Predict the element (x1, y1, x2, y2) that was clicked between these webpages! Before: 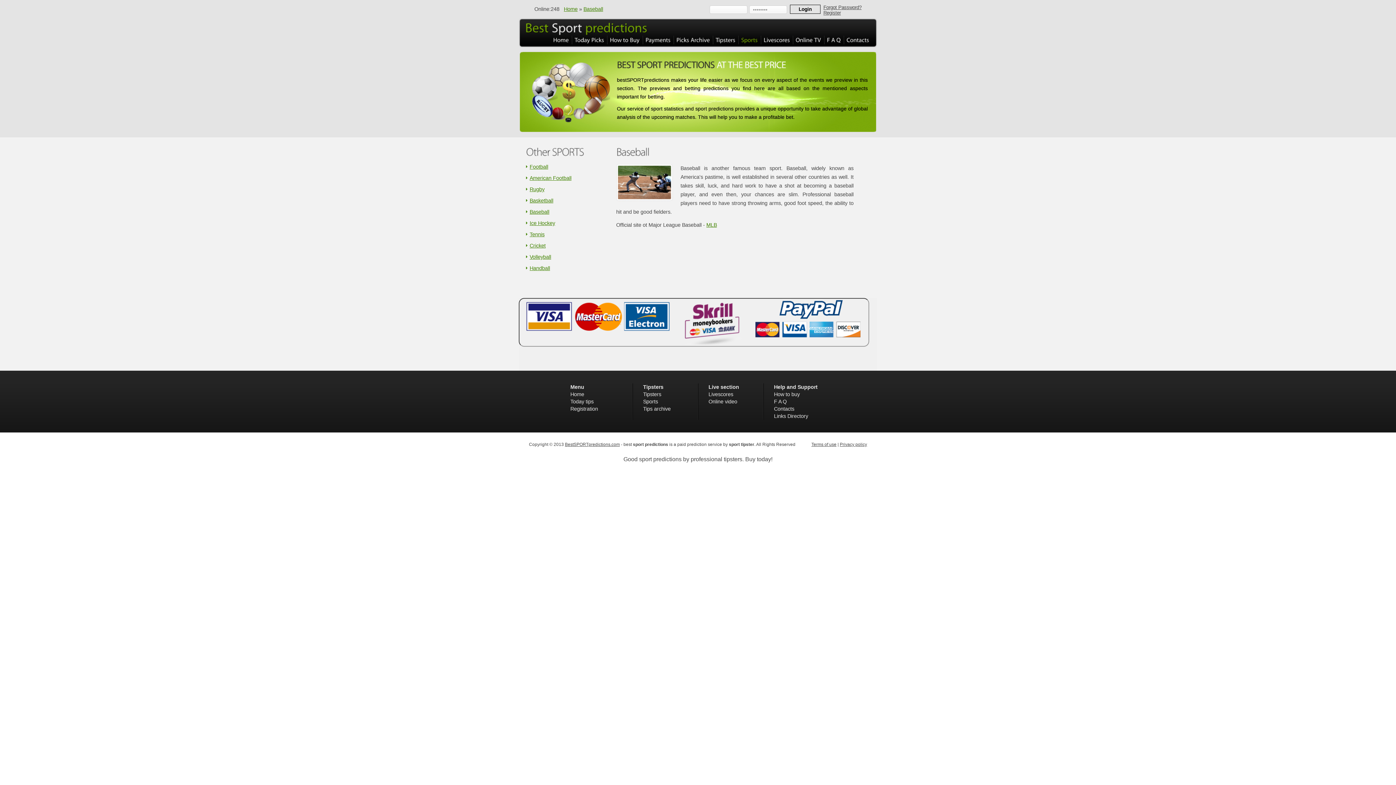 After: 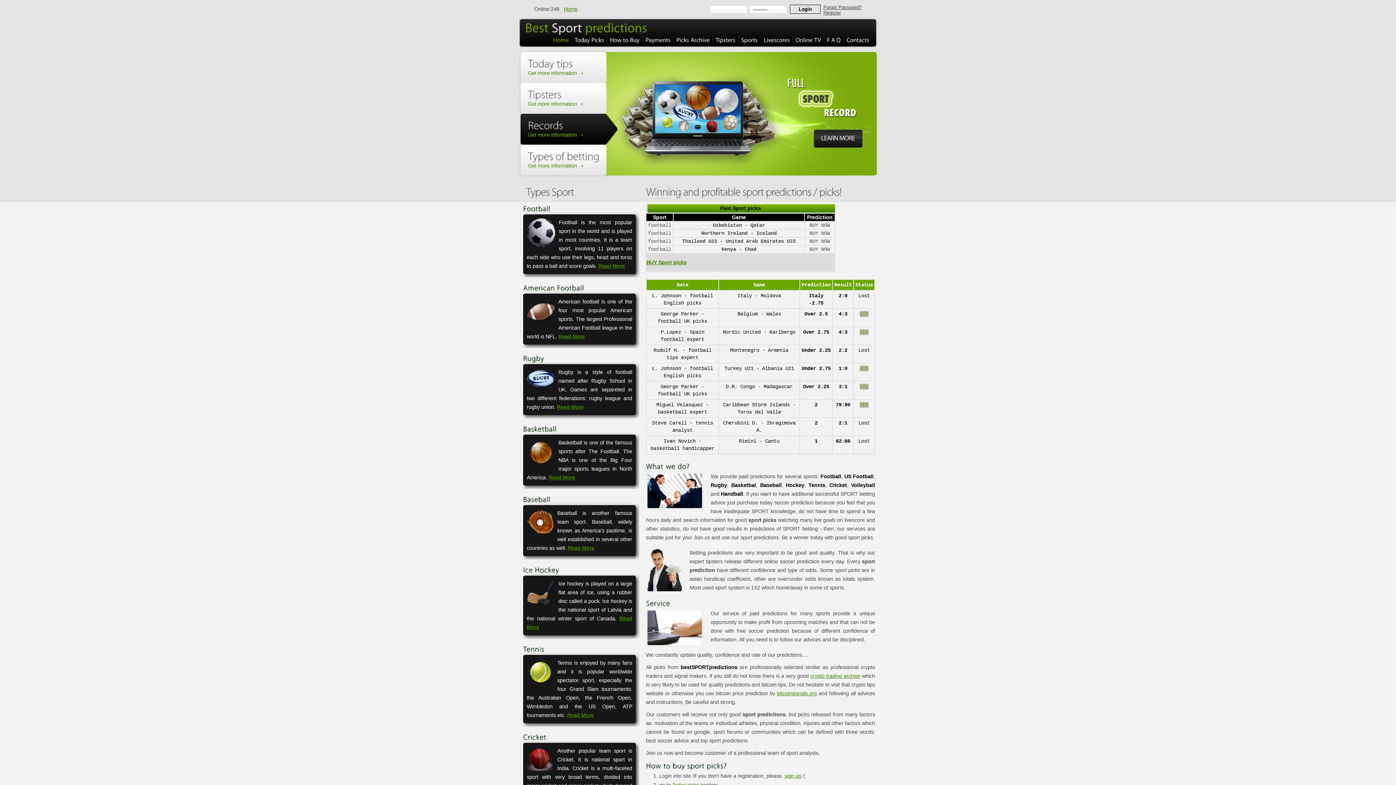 Action: label: Home bbox: (570, 391, 584, 397)